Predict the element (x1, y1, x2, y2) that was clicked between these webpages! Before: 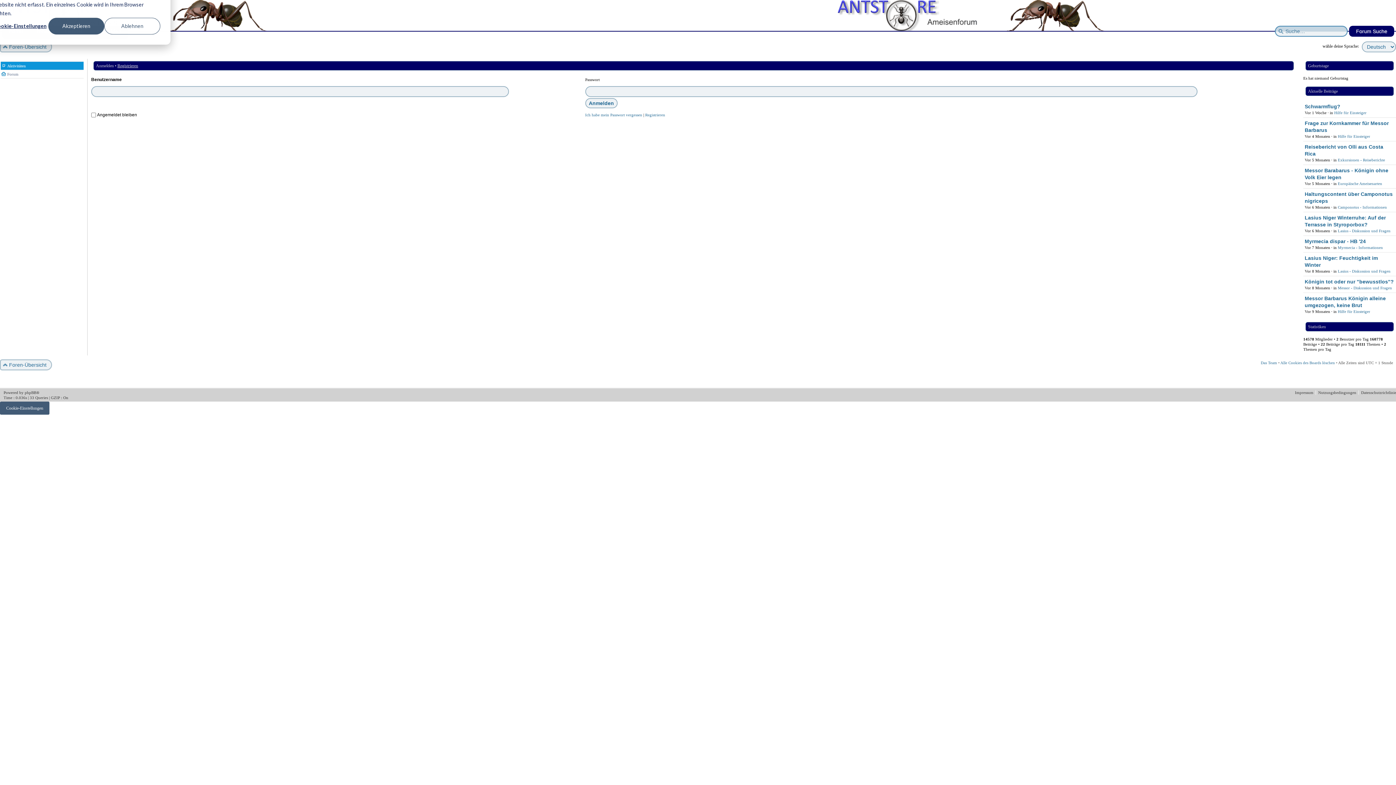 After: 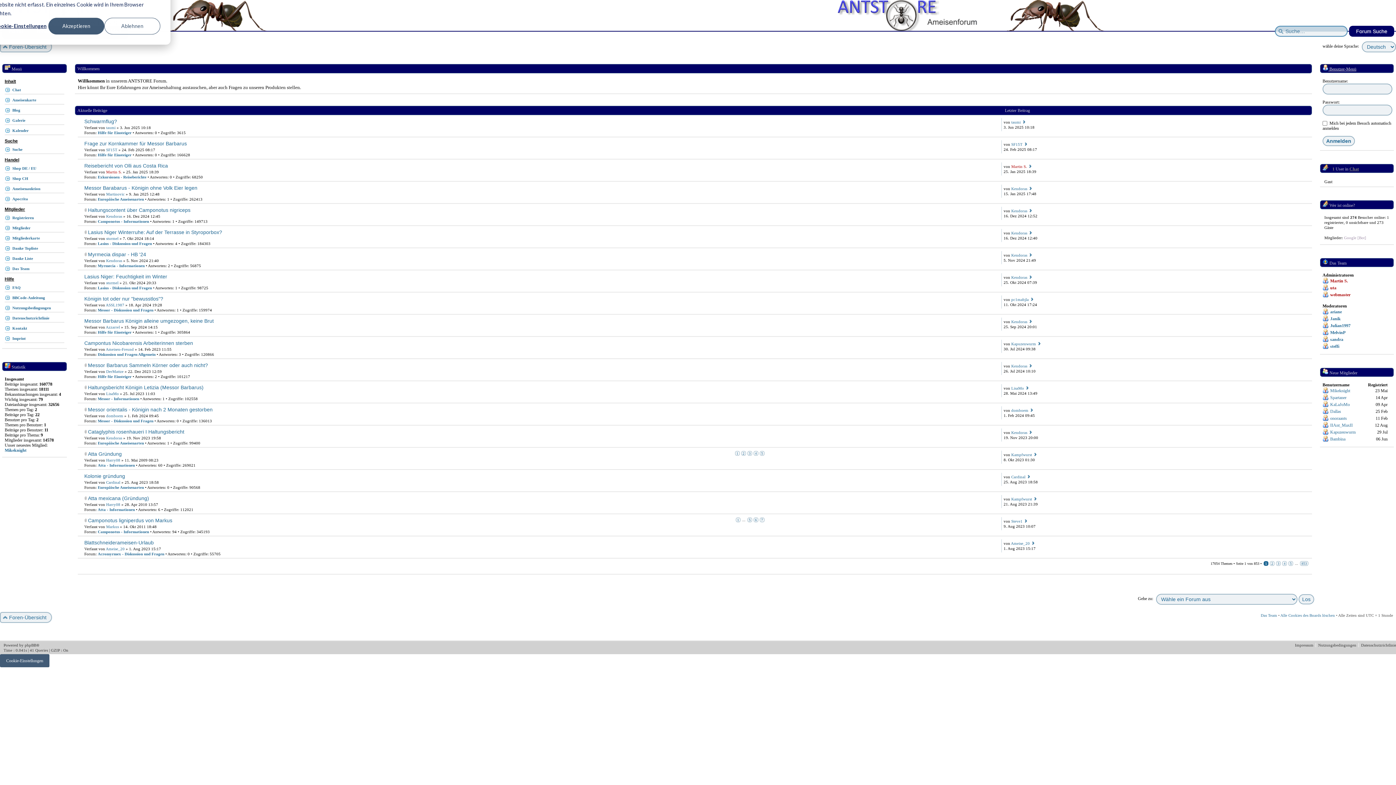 Action: label: Foren-Übersicht bbox: (3, 41, 52, 52)